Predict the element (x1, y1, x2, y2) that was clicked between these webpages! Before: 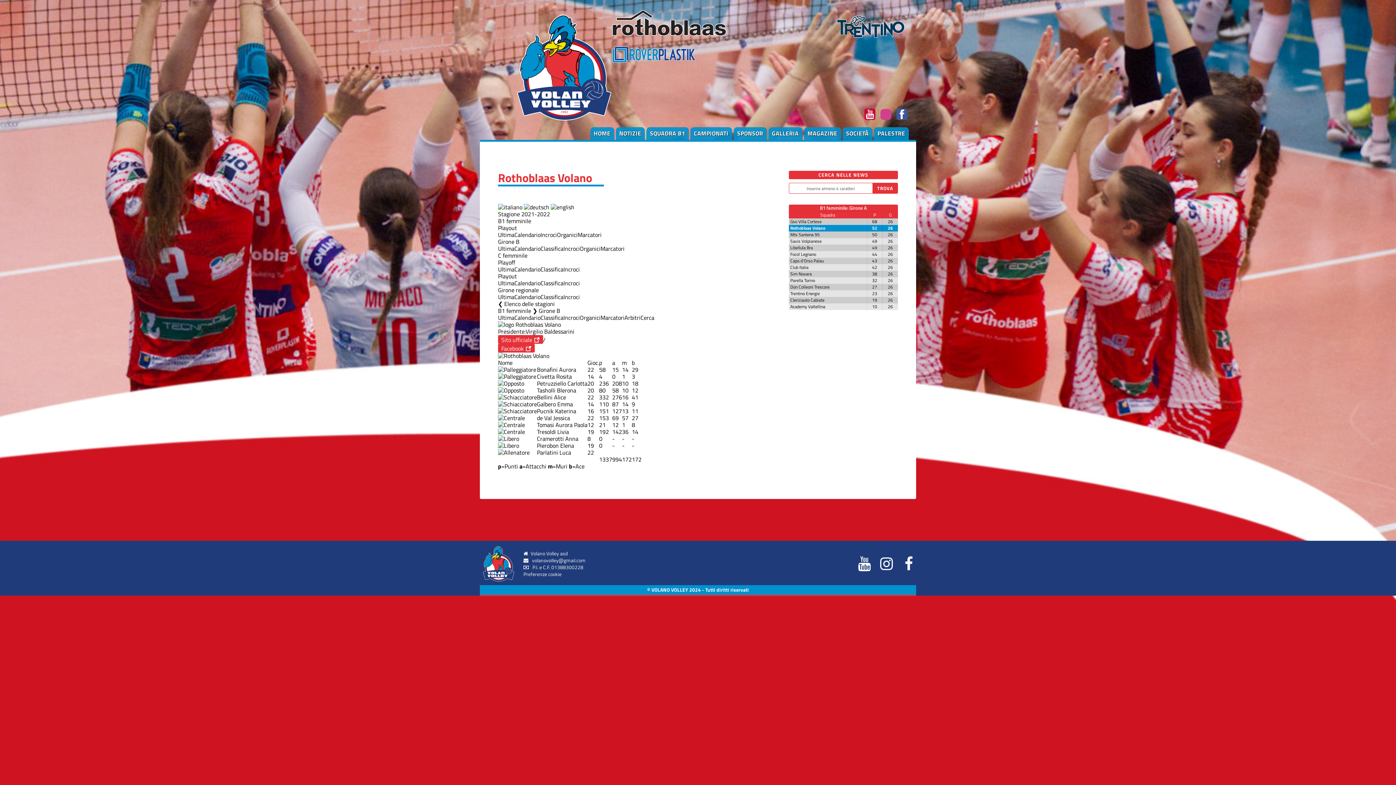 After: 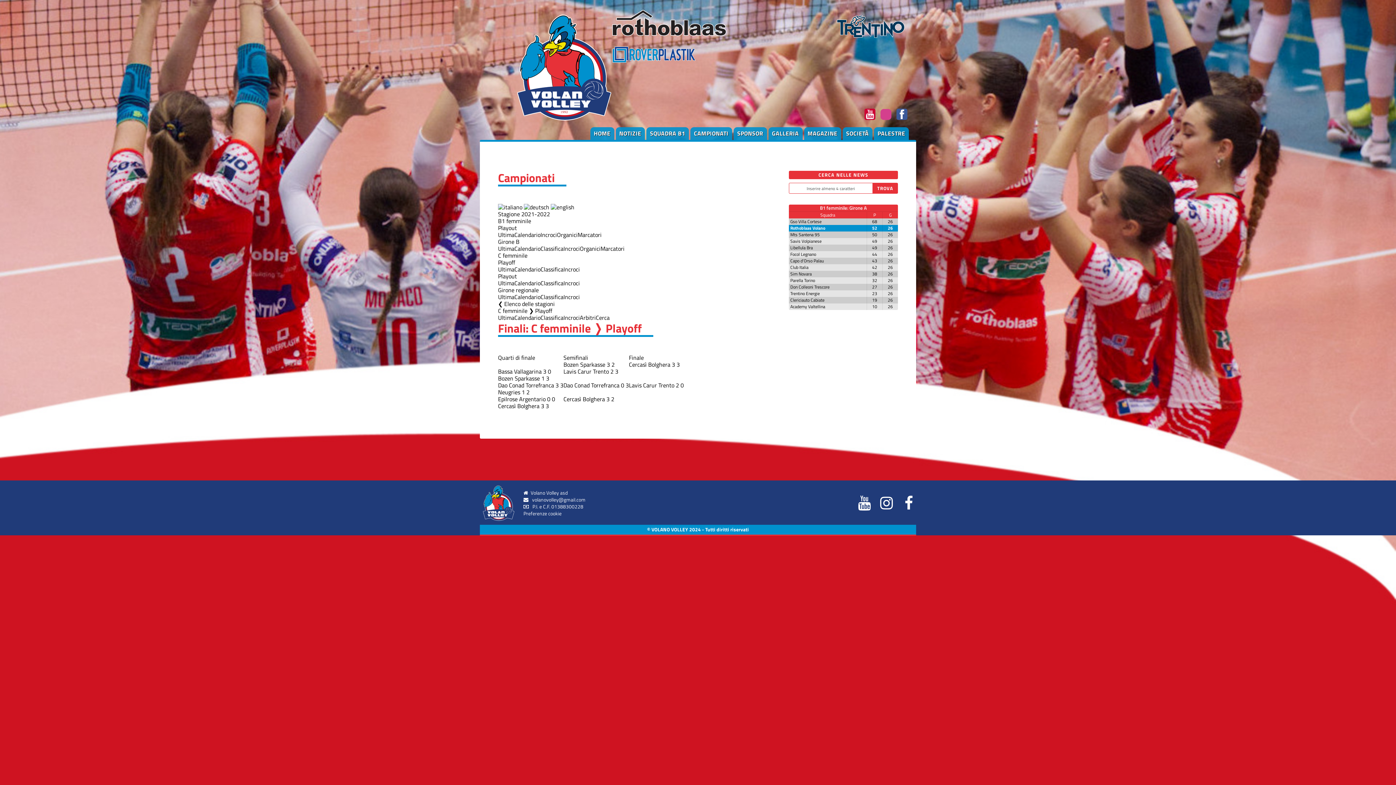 Action: label: Classifica bbox: (540, 265, 563, 273)